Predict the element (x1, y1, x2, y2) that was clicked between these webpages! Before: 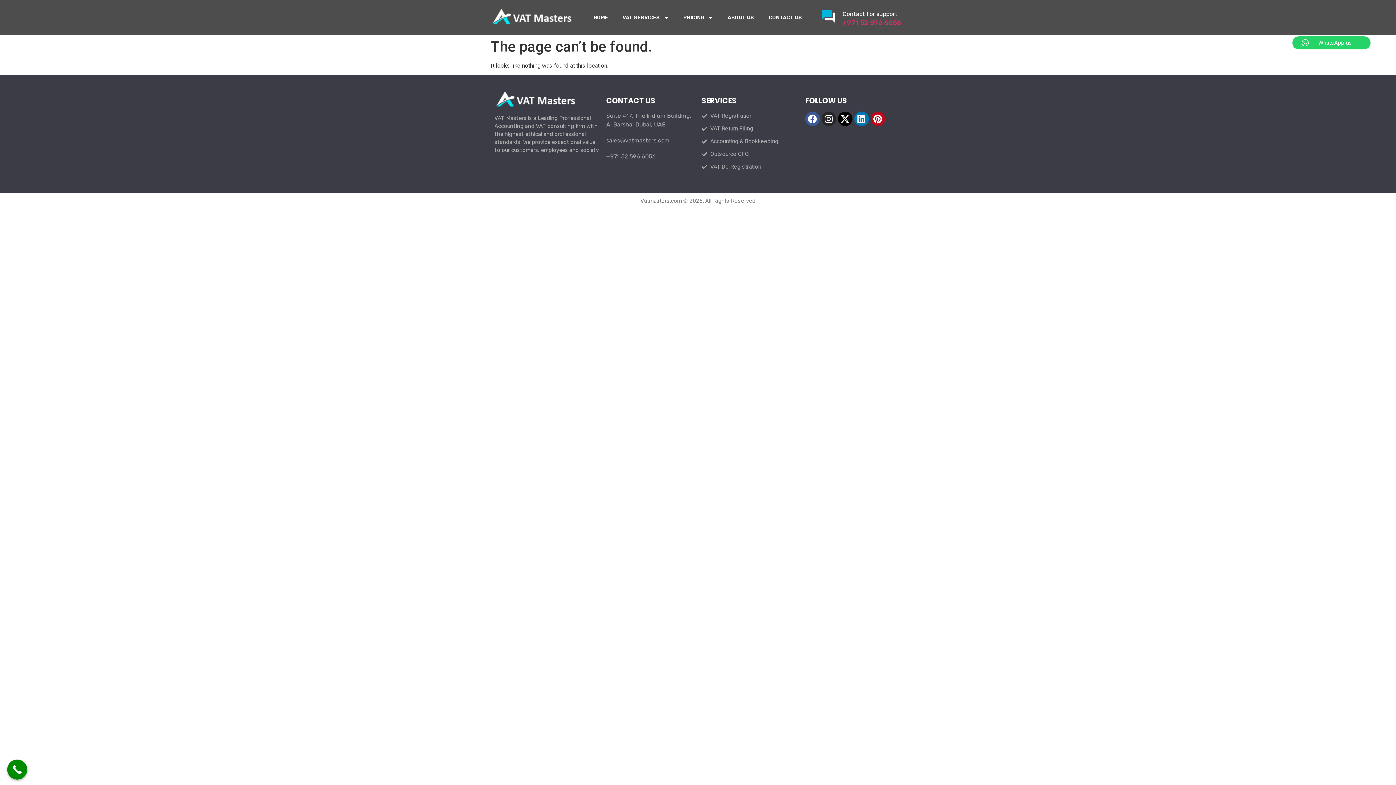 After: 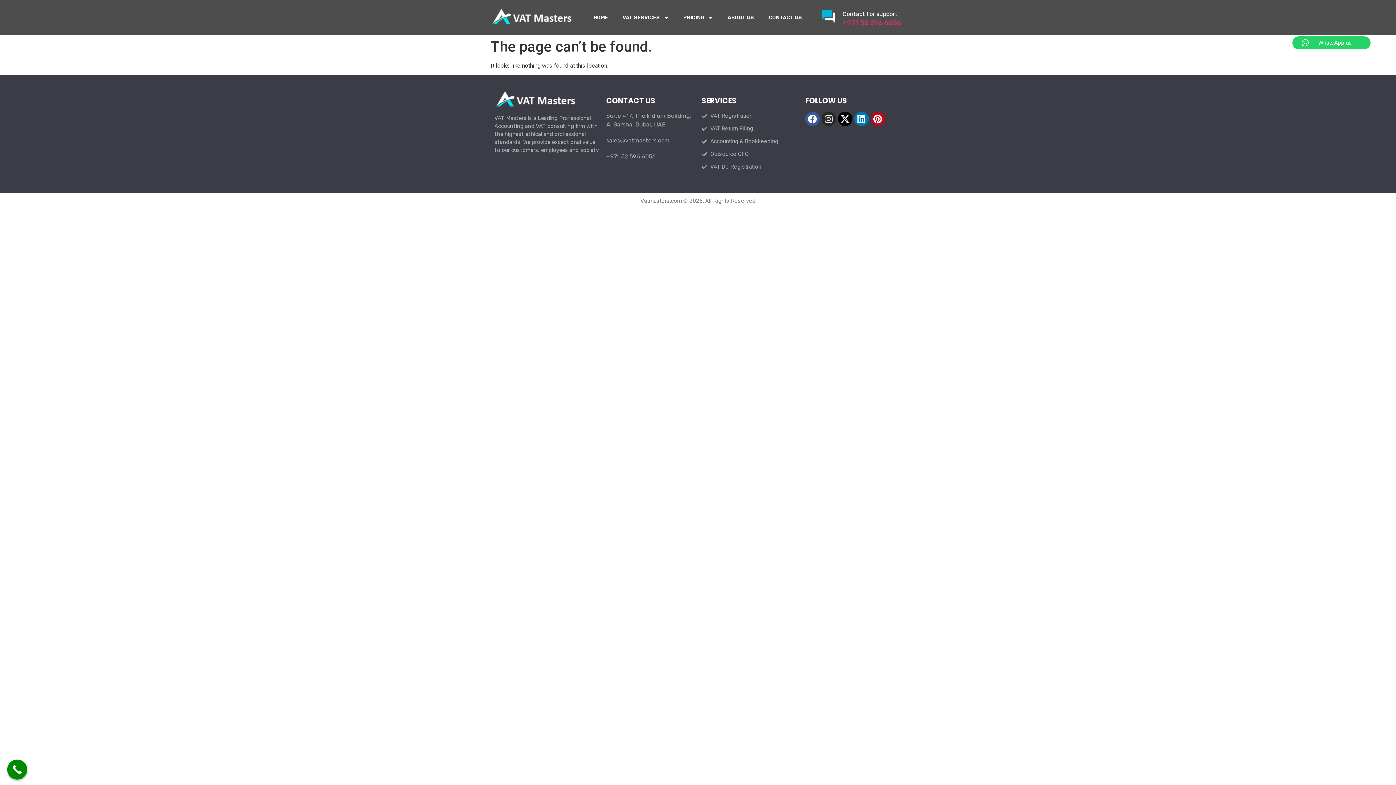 Action: bbox: (821, 111, 836, 126) label: Instagram